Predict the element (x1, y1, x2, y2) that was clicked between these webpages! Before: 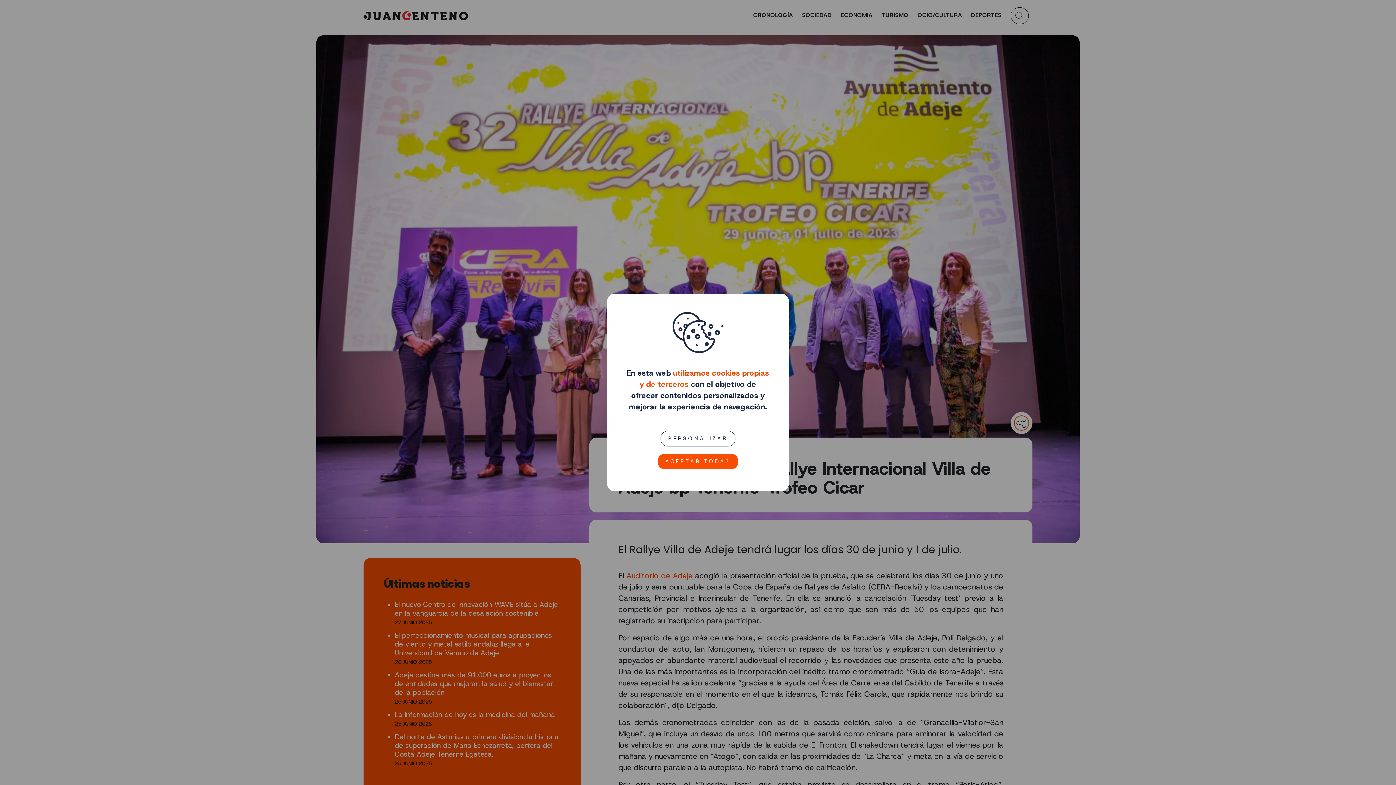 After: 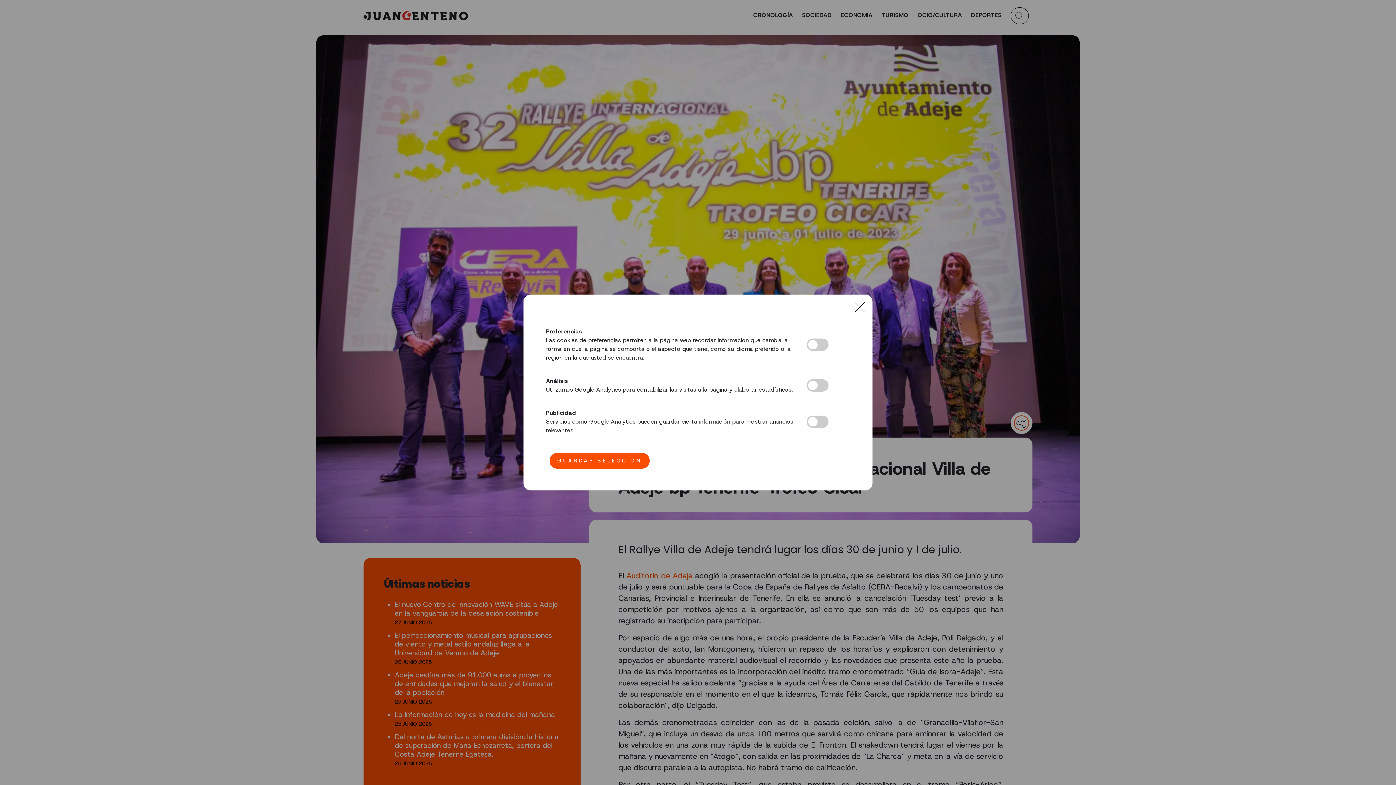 Action: bbox: (660, 431, 735, 446) label: PERSONALIZAR